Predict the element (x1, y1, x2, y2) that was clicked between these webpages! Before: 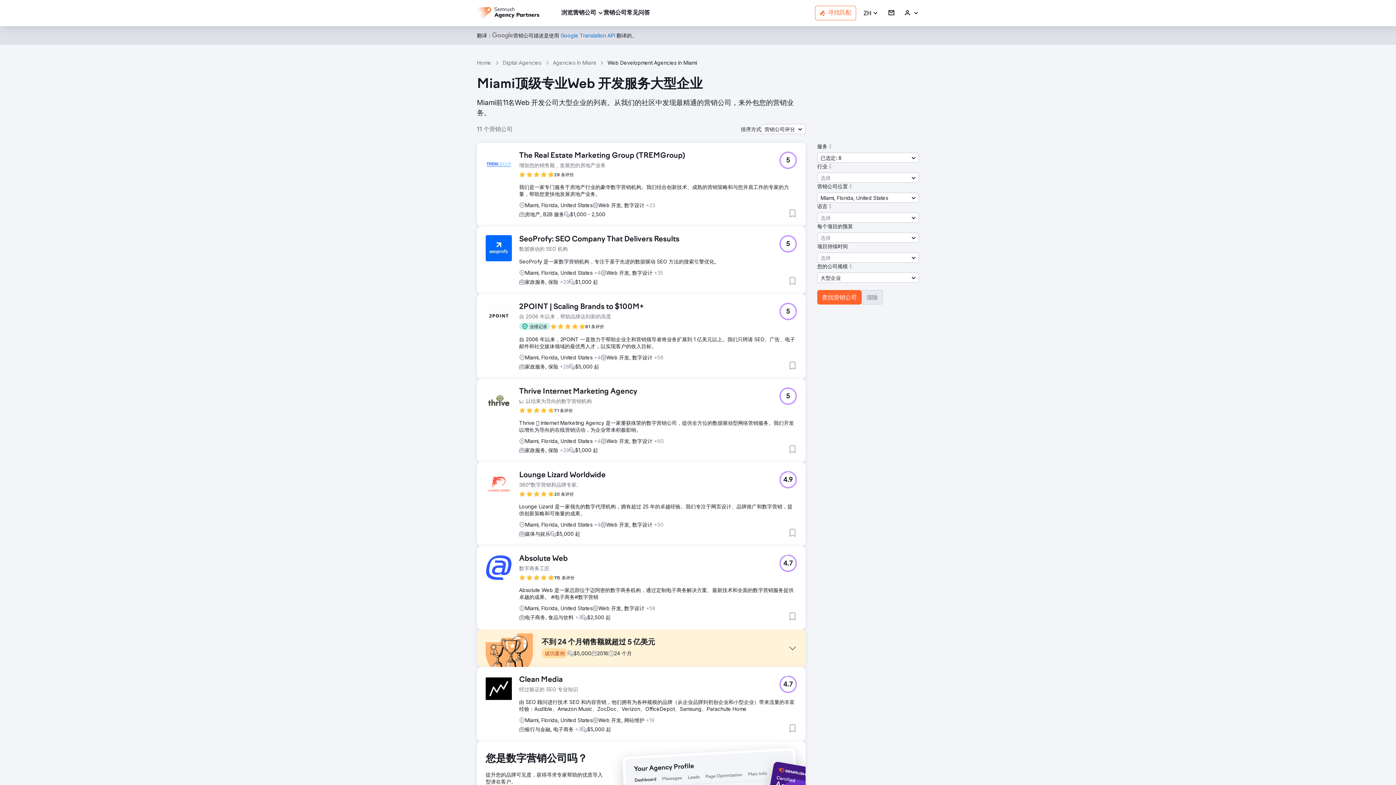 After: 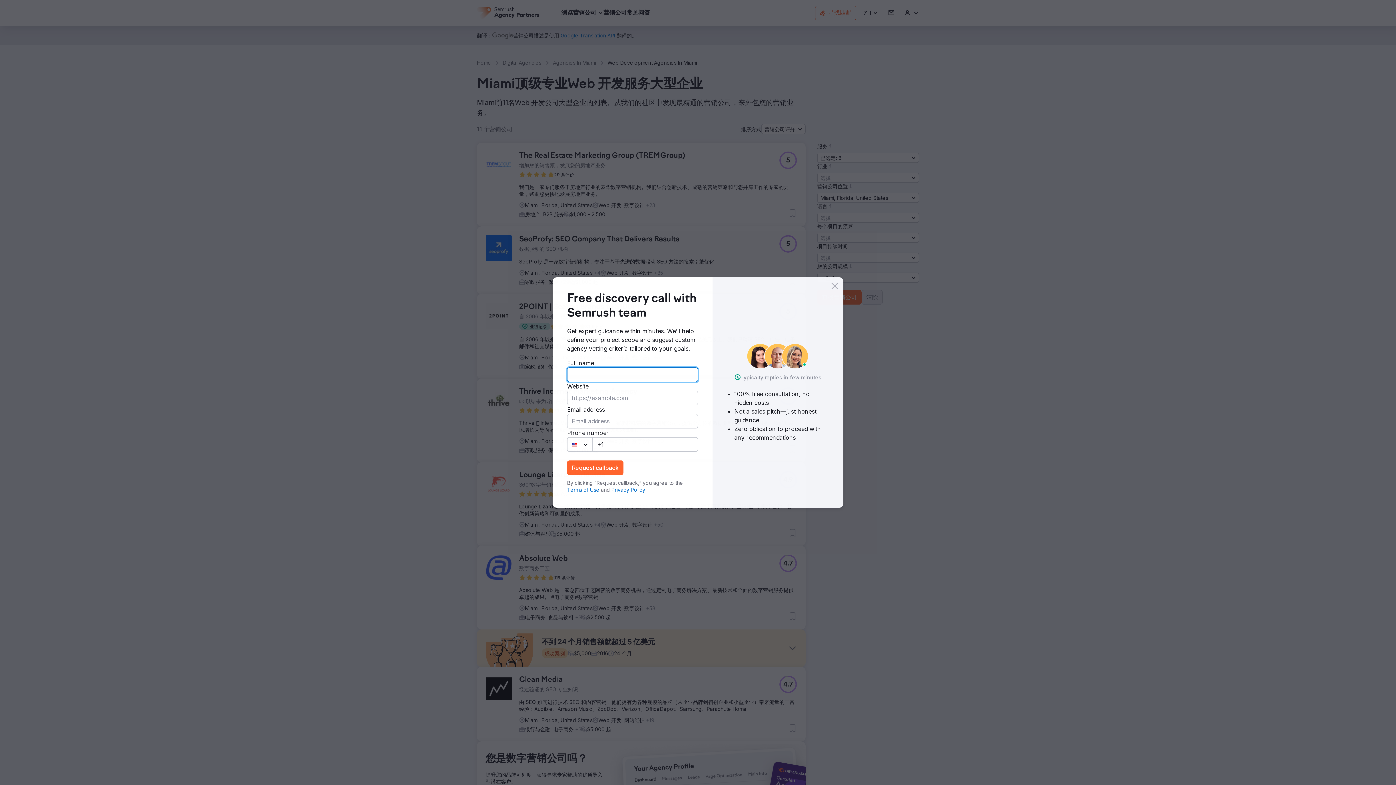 Action: bbox: (519, 302, 644, 311) label: 2POINT | Scaling Brands to $100M+